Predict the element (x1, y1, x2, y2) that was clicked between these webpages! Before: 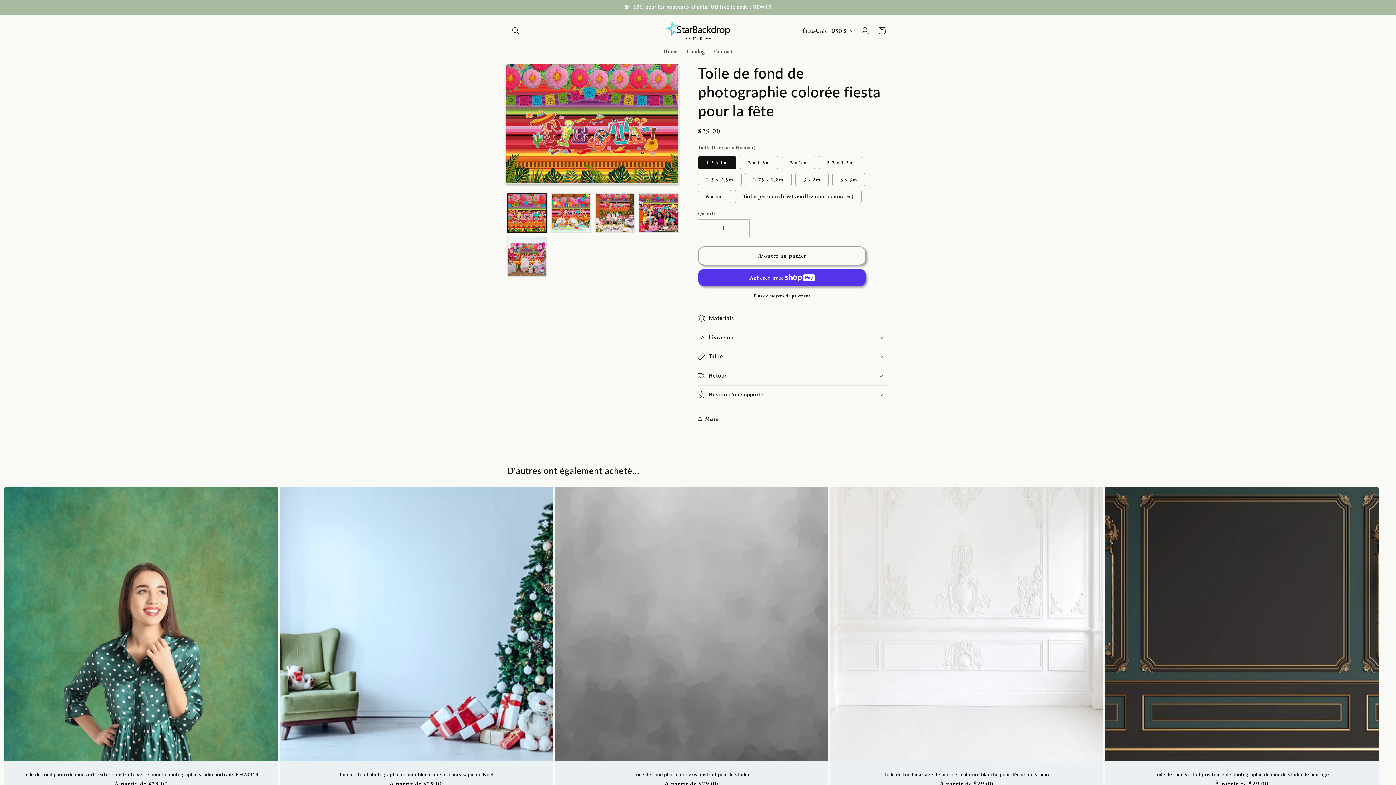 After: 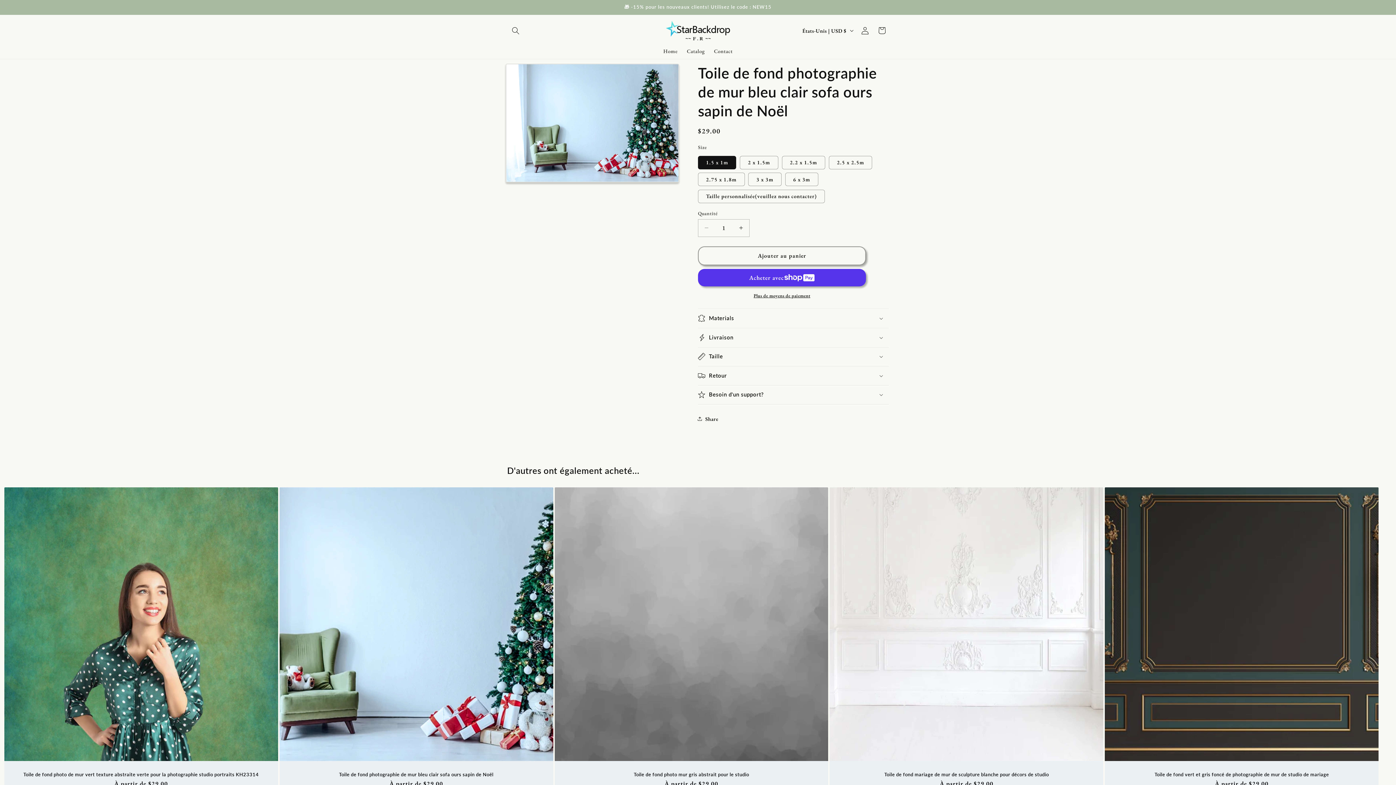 Action: label: Toile de fond photographie de mur bleu clair sofa ours sapin de Noël bbox: (287, 771, 545, 777)